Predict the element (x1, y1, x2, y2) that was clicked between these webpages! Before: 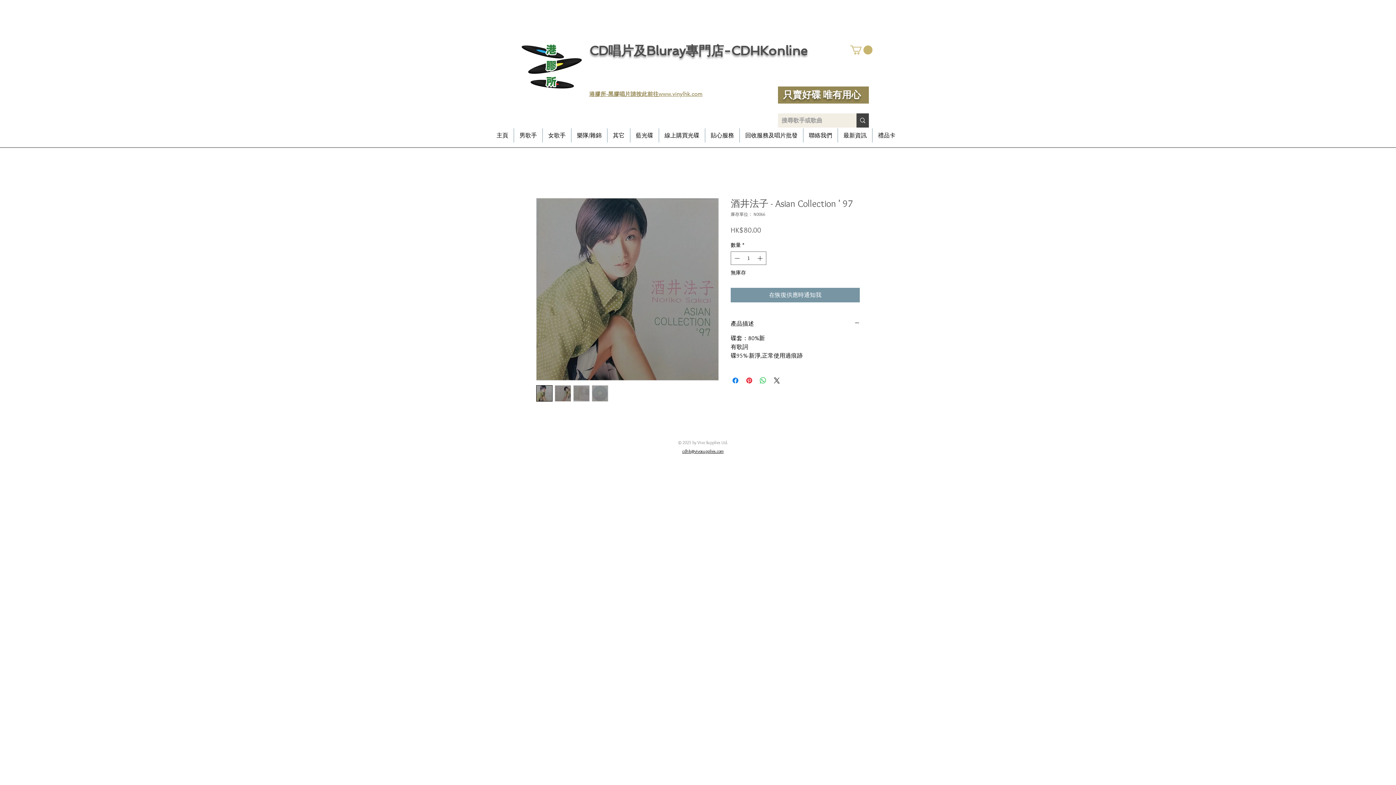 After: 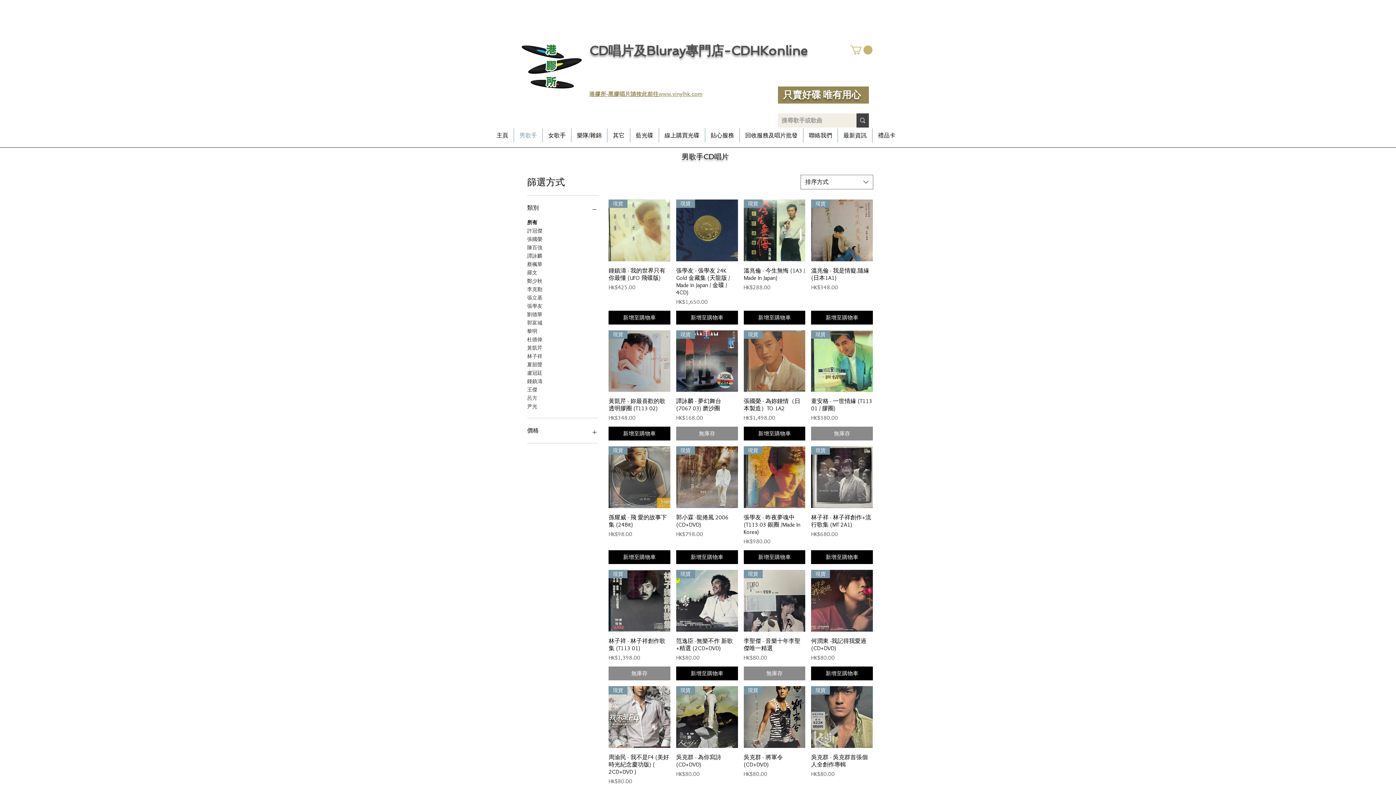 Action: label: 男歌手 bbox: (514, 128, 542, 142)